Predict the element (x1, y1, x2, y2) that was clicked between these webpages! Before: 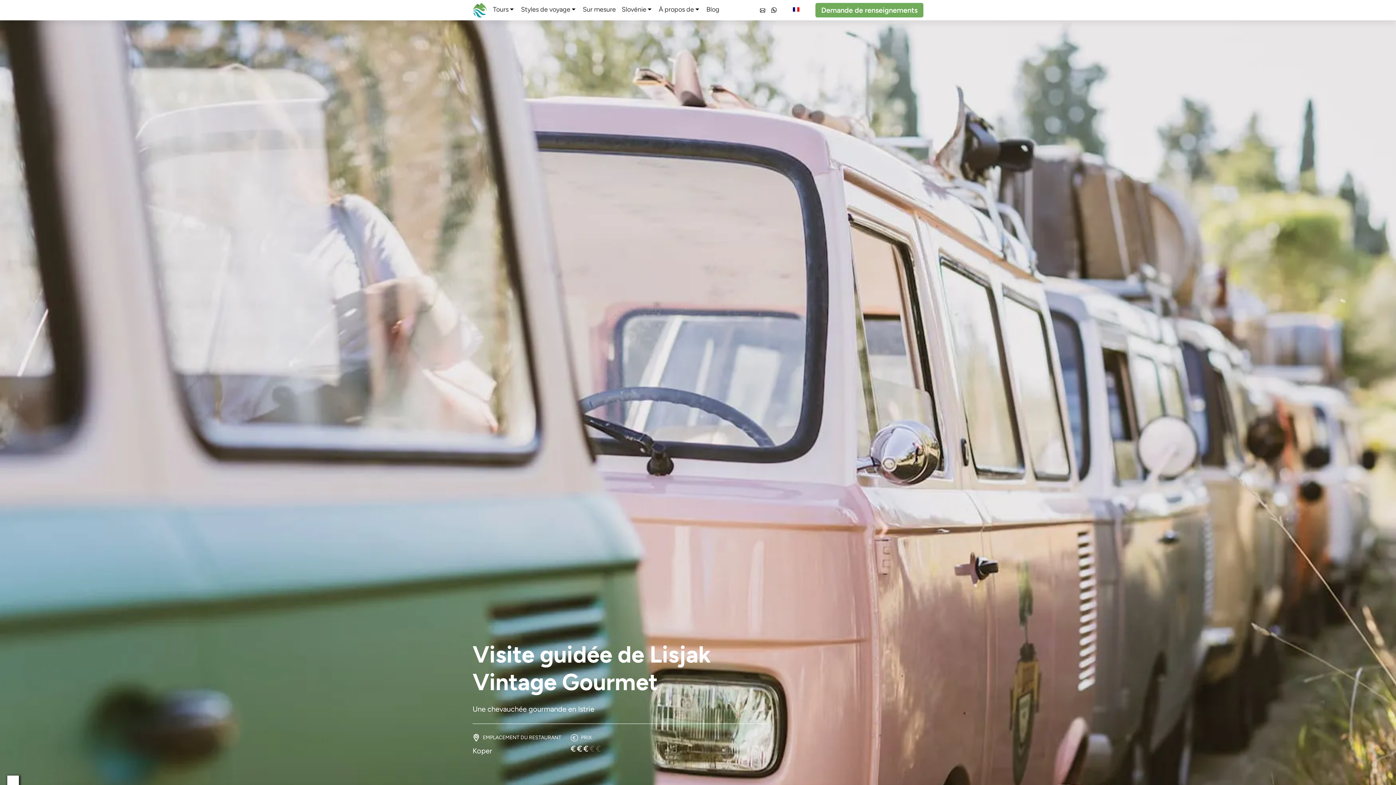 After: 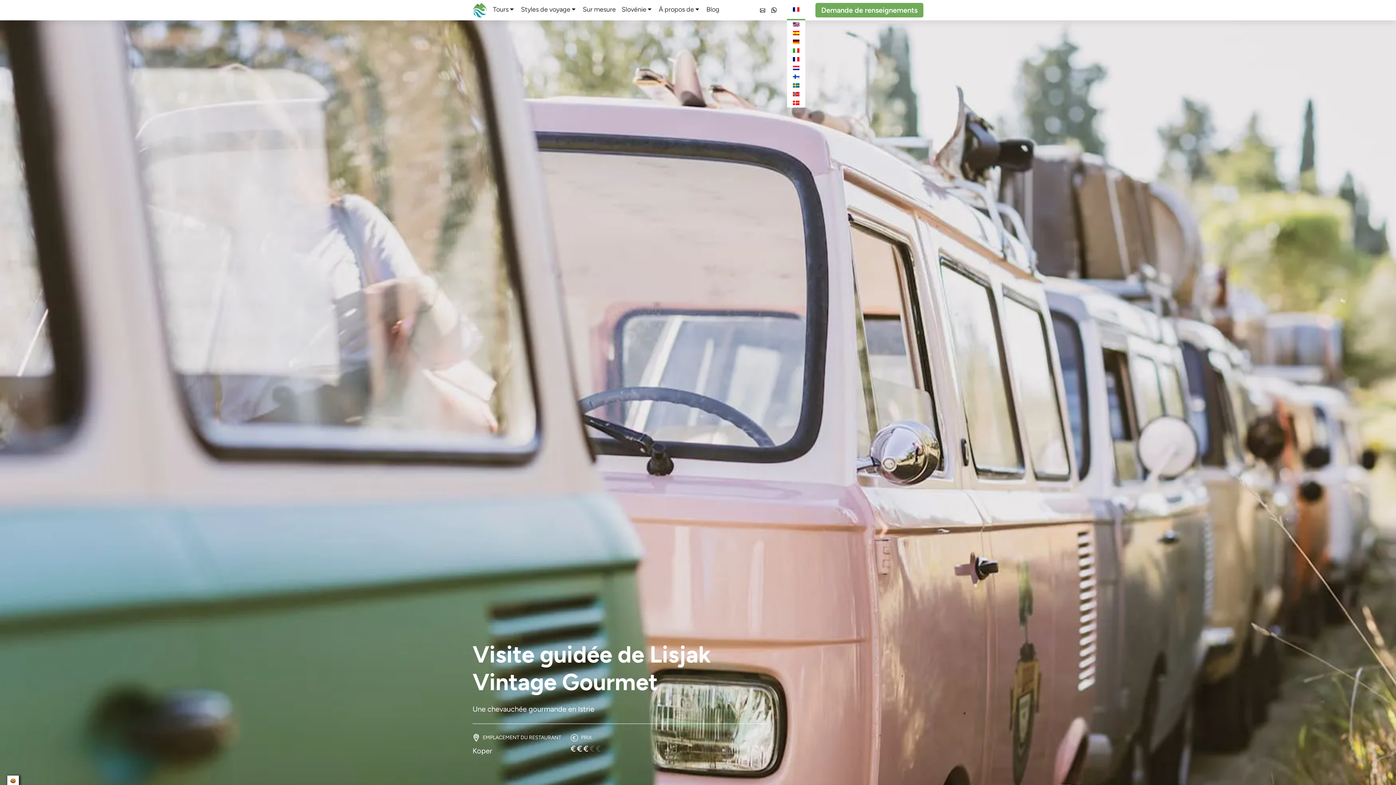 Action: bbox: (787, 0, 805, 18)